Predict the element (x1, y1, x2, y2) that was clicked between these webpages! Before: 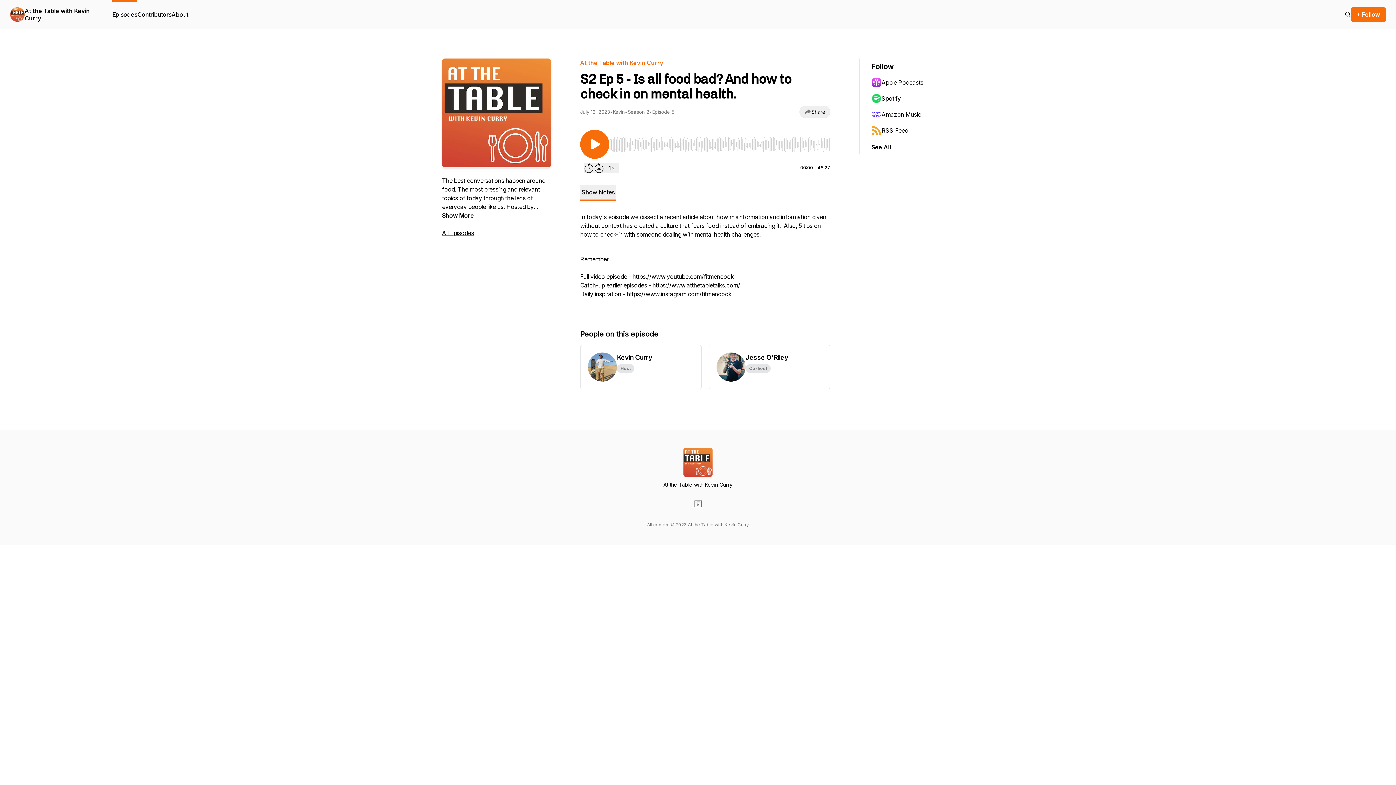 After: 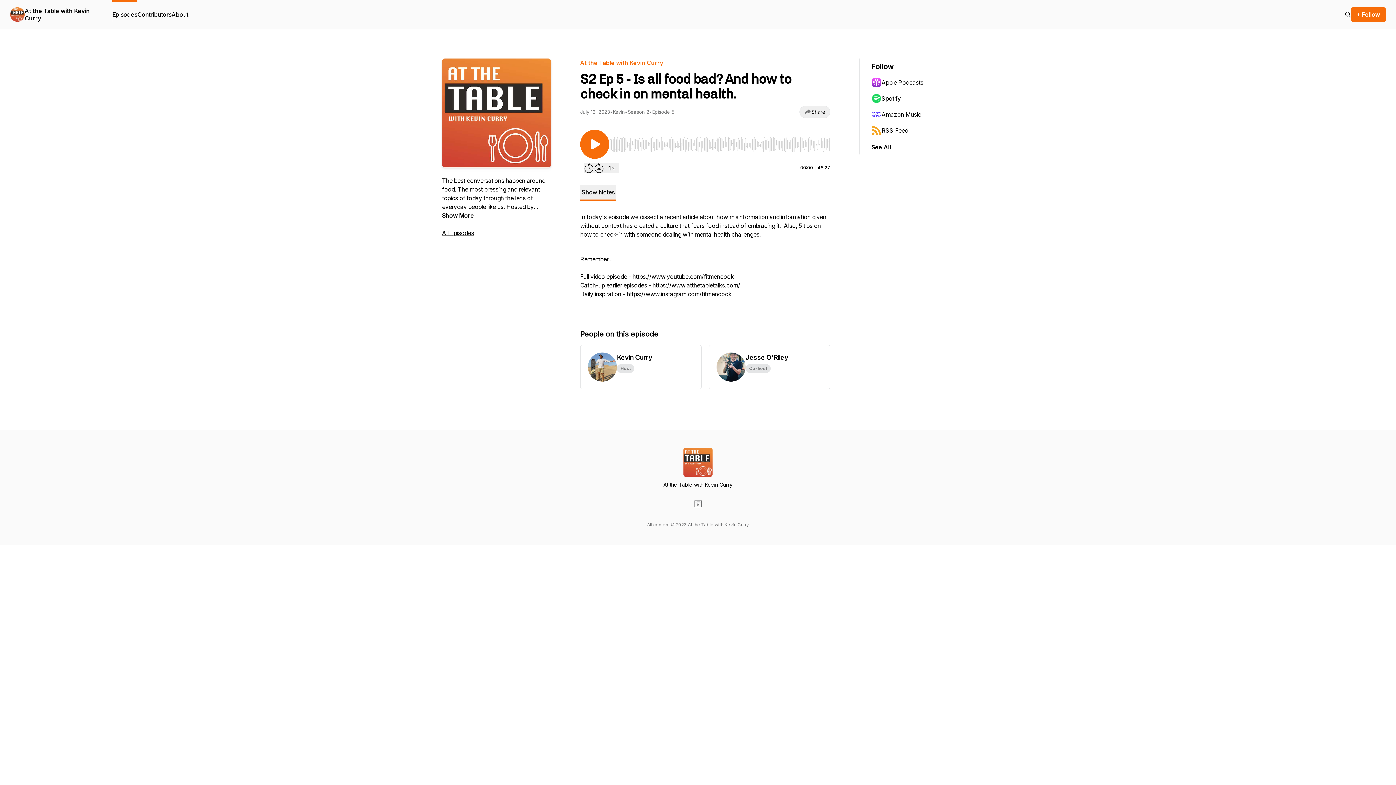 Action: label: Amazon Music bbox: (871, 106, 942, 122)